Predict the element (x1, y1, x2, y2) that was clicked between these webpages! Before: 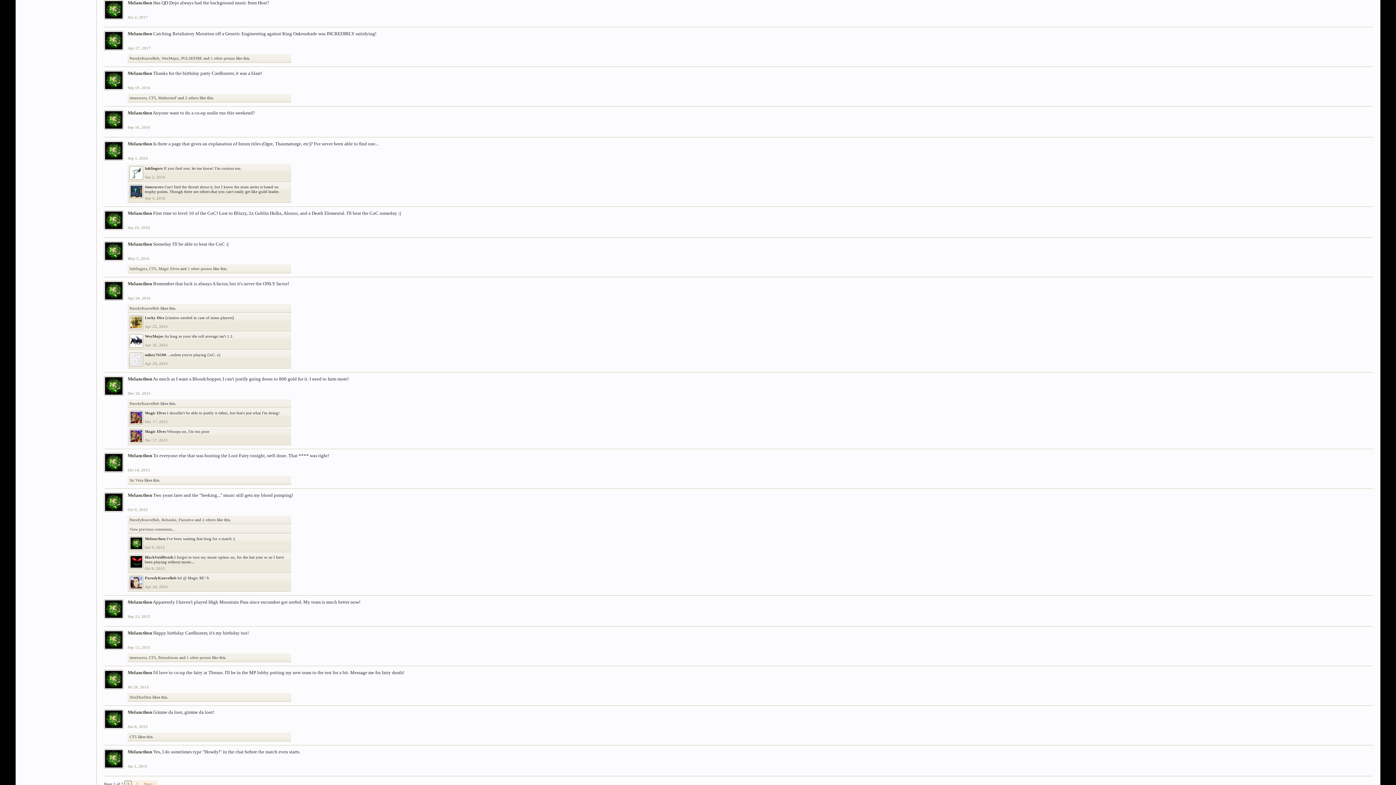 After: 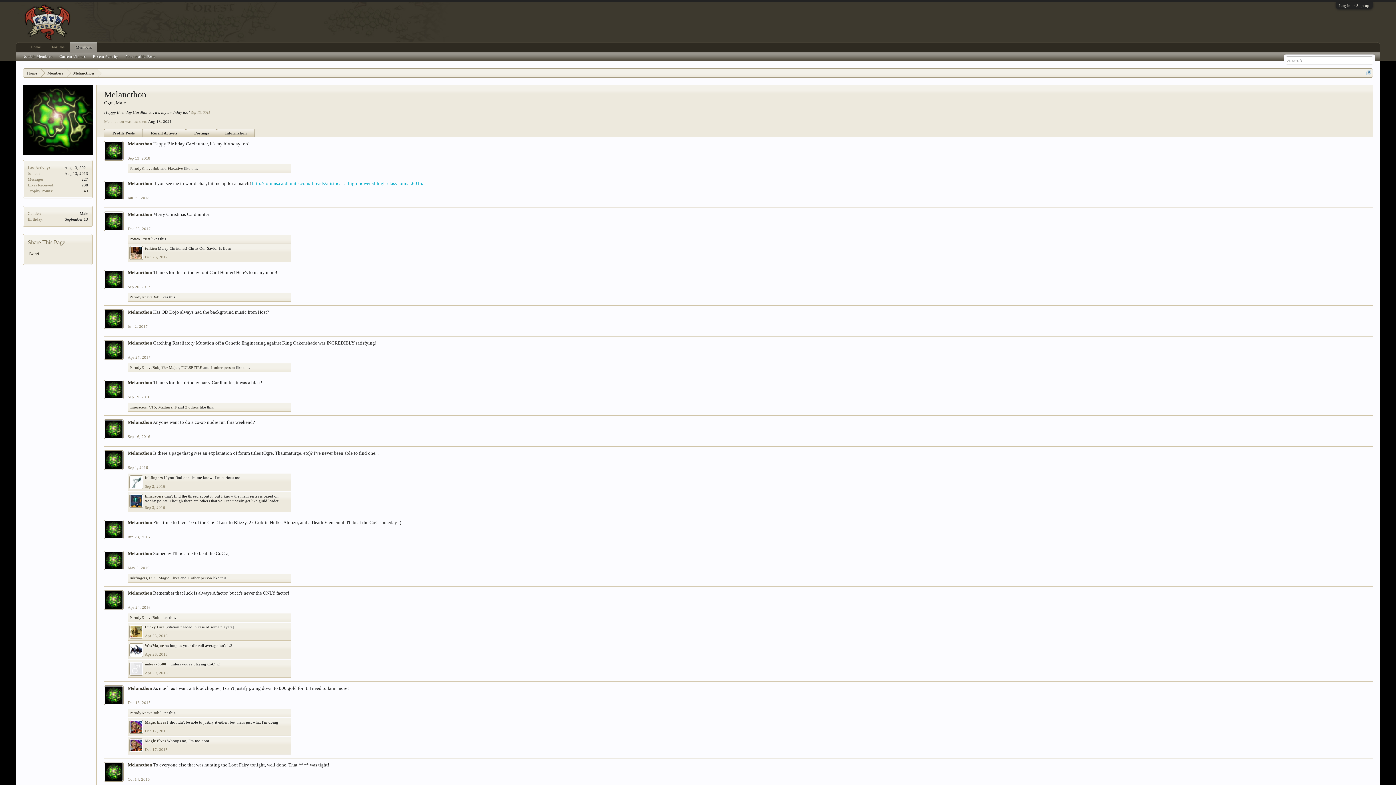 Action: bbox: (104, 453, 123, 472)